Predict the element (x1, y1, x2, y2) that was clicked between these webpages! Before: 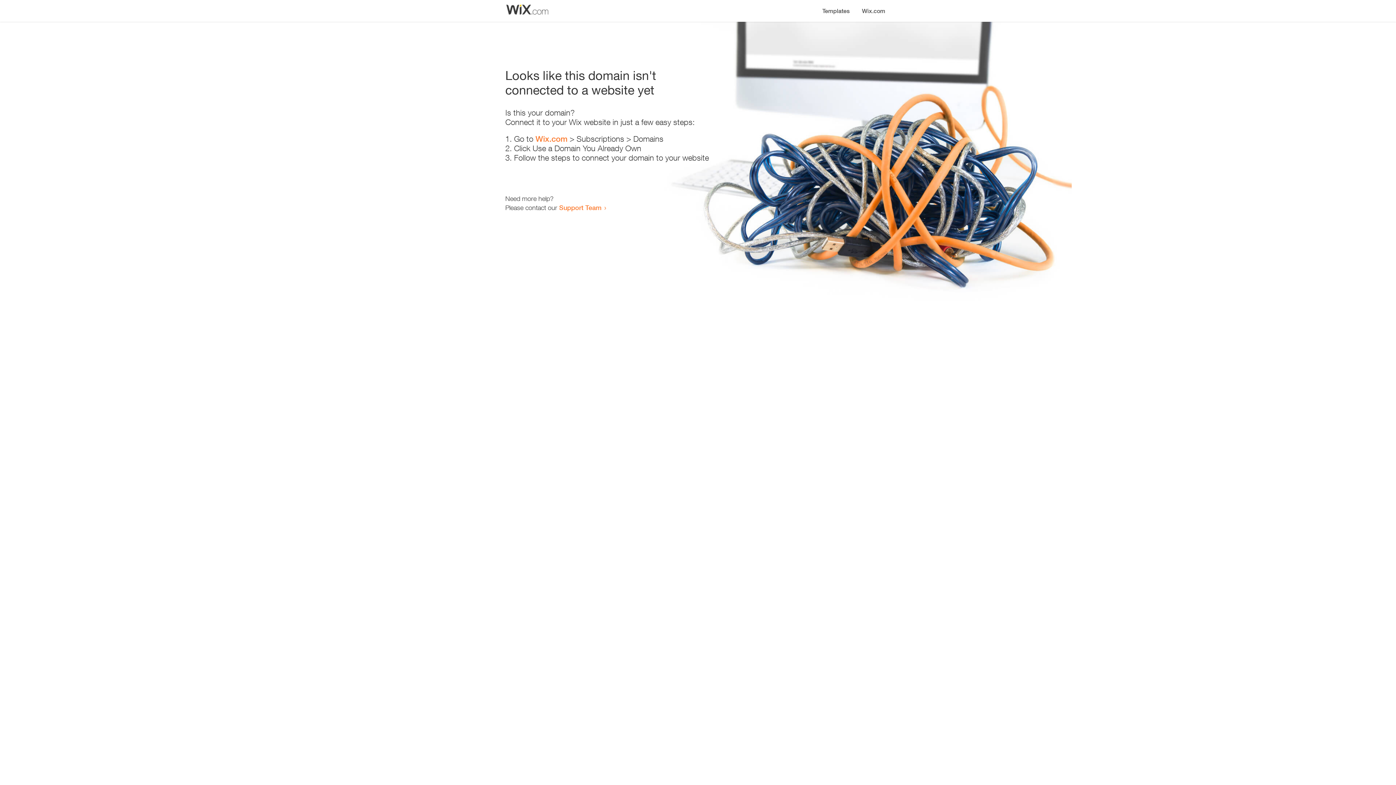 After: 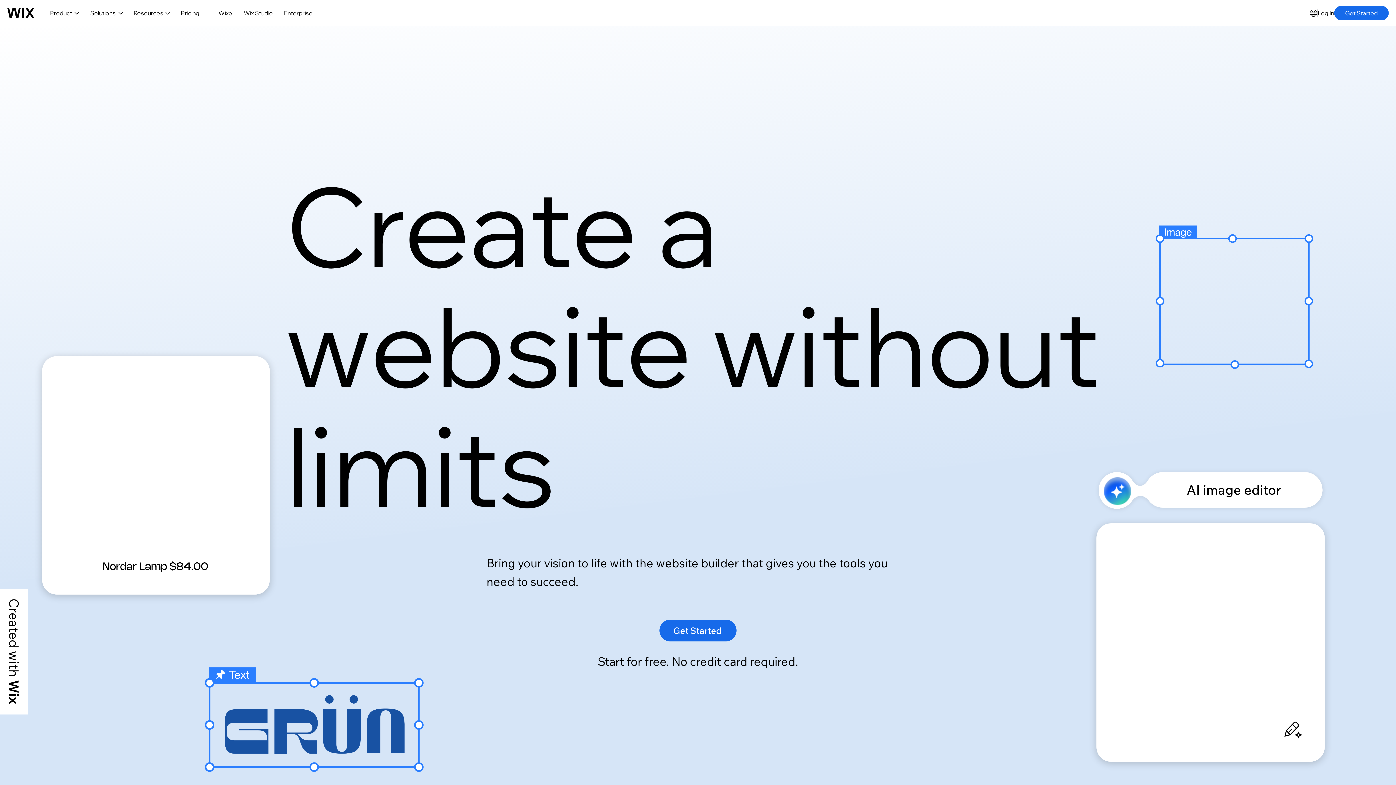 Action: label: Wix.com bbox: (856, 0, 890, 14)